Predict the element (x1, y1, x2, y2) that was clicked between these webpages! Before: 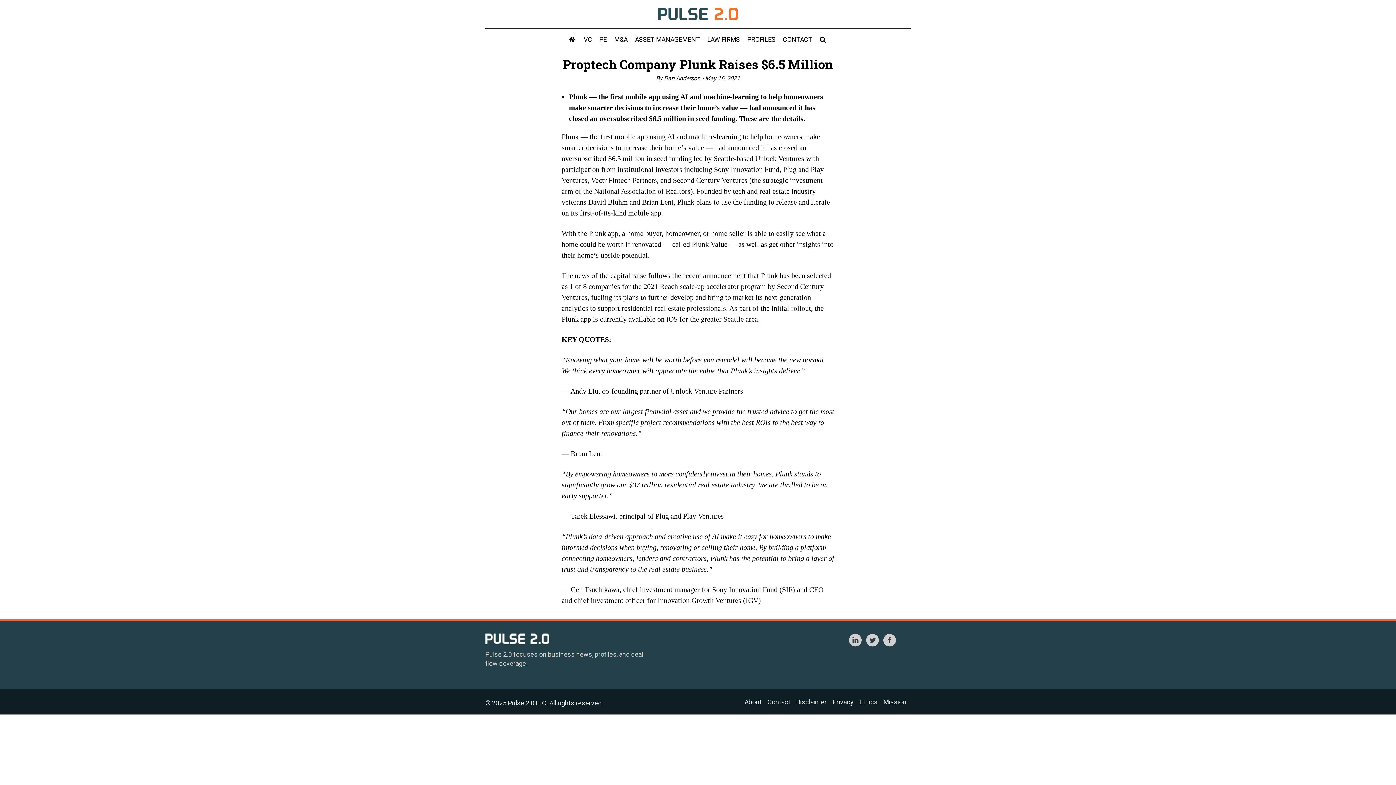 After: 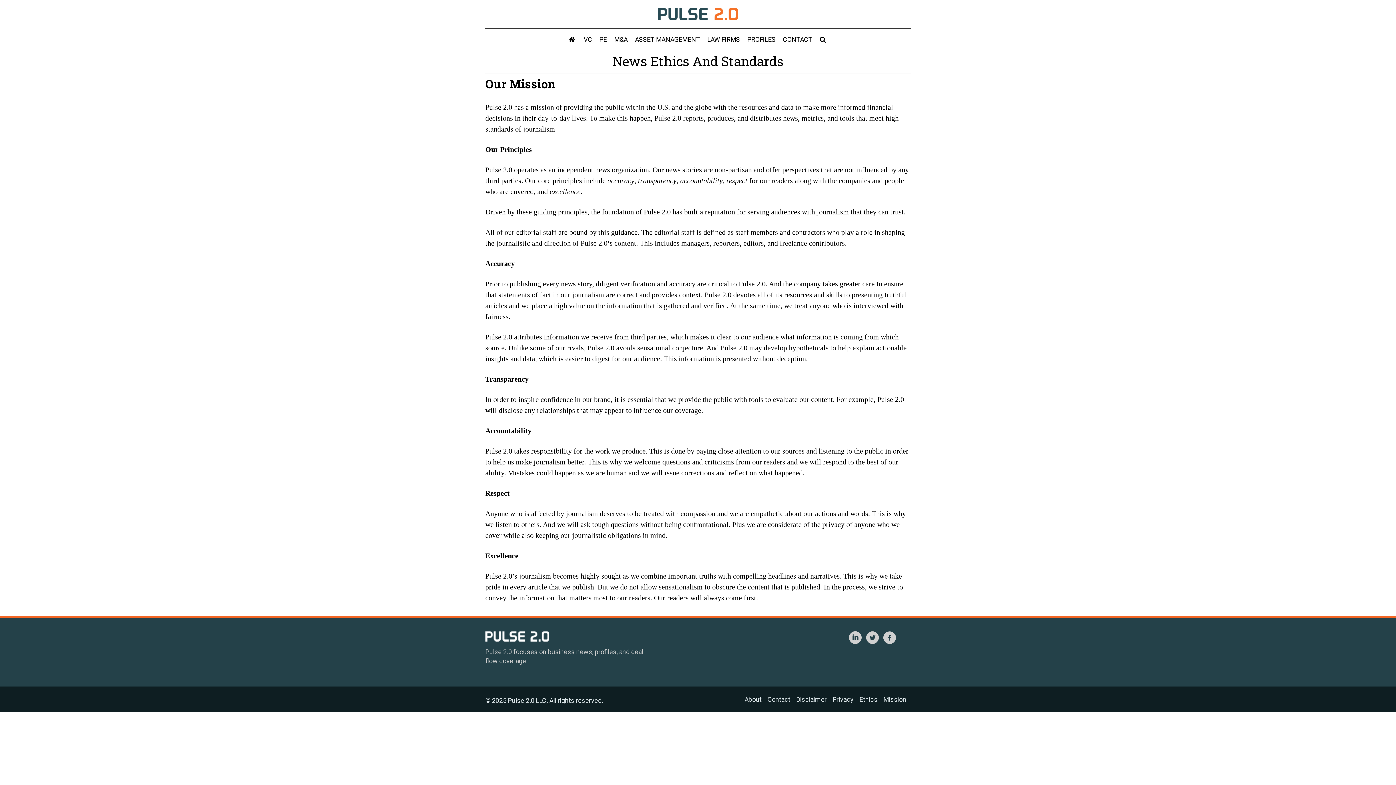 Action: label: Ethics bbox: (859, 698, 877, 706)